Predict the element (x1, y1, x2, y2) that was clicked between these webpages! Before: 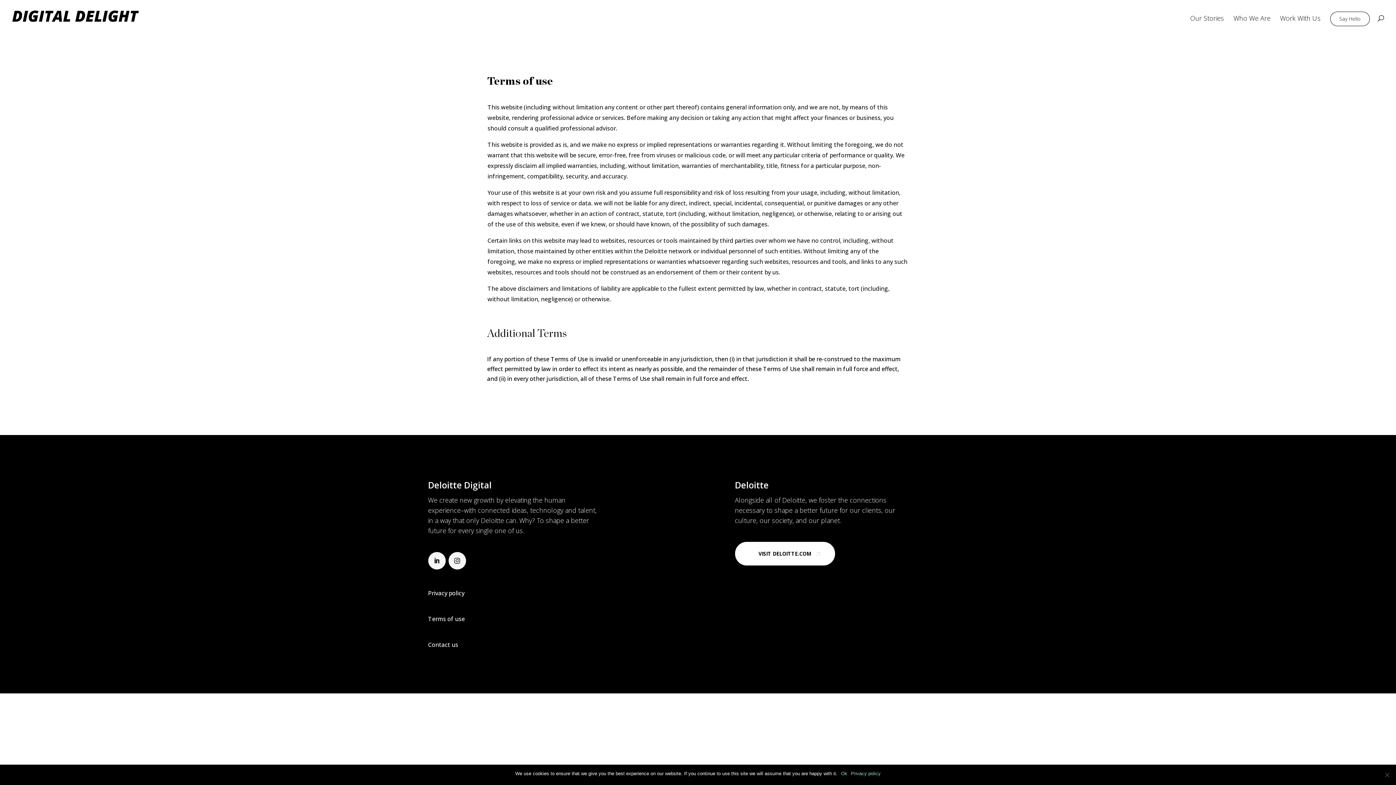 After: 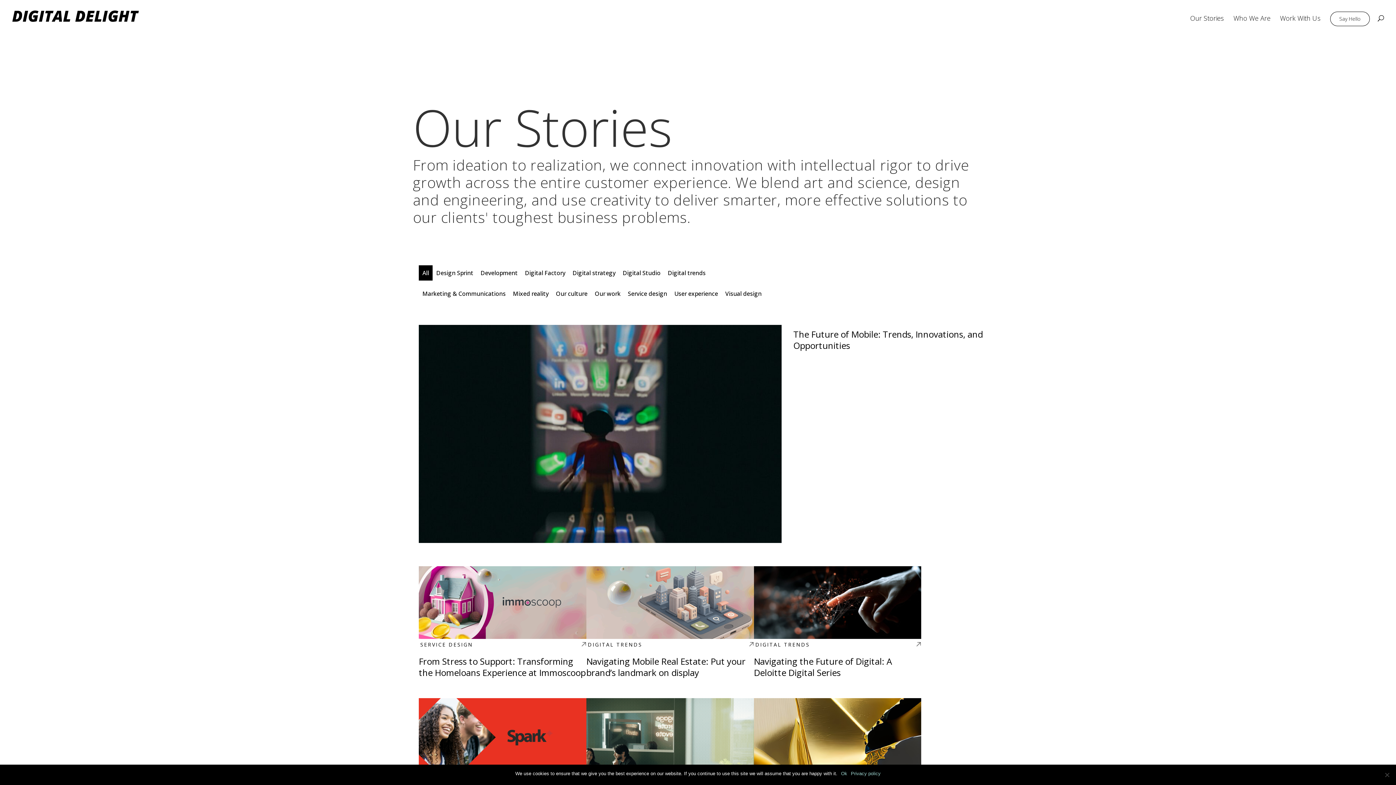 Action: label: Our Stories bbox: (1190, 15, 1224, 32)